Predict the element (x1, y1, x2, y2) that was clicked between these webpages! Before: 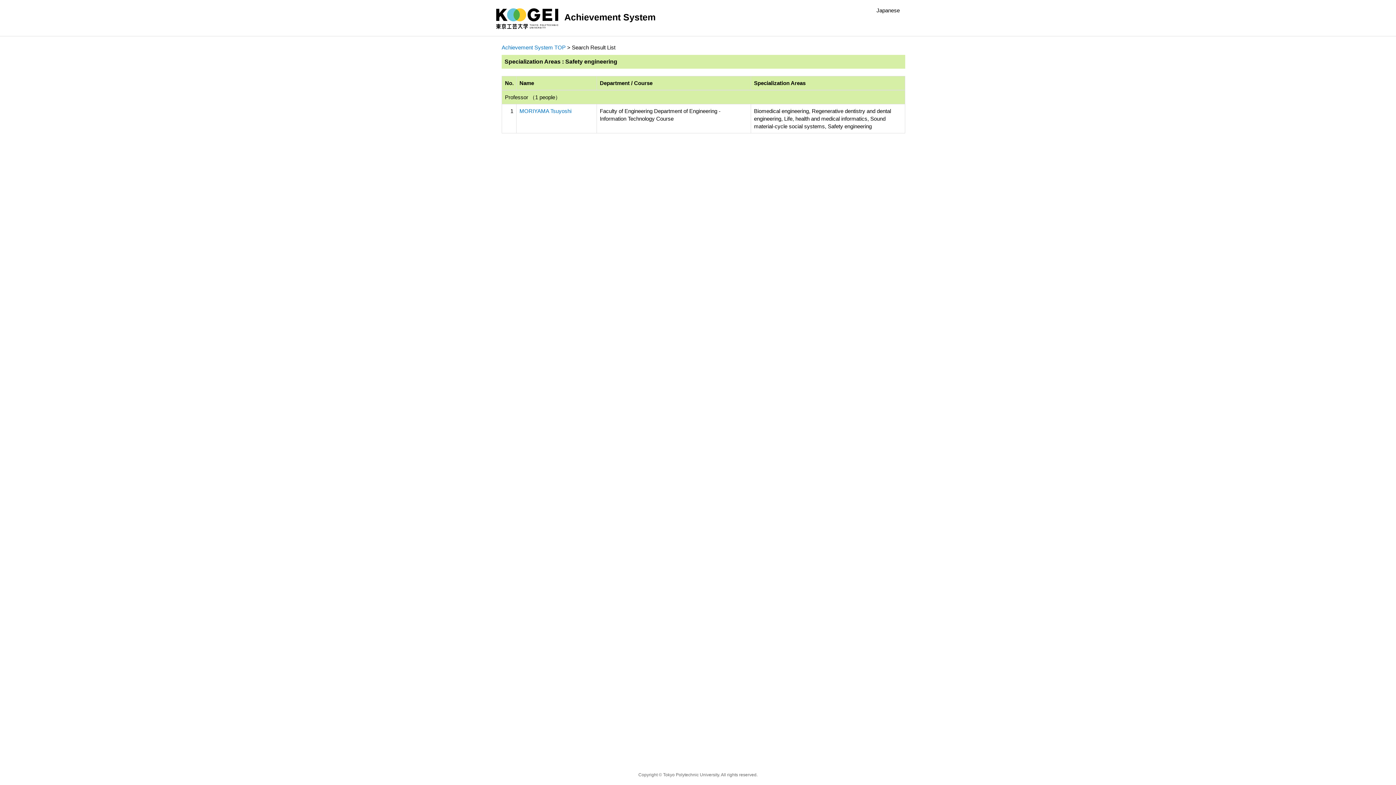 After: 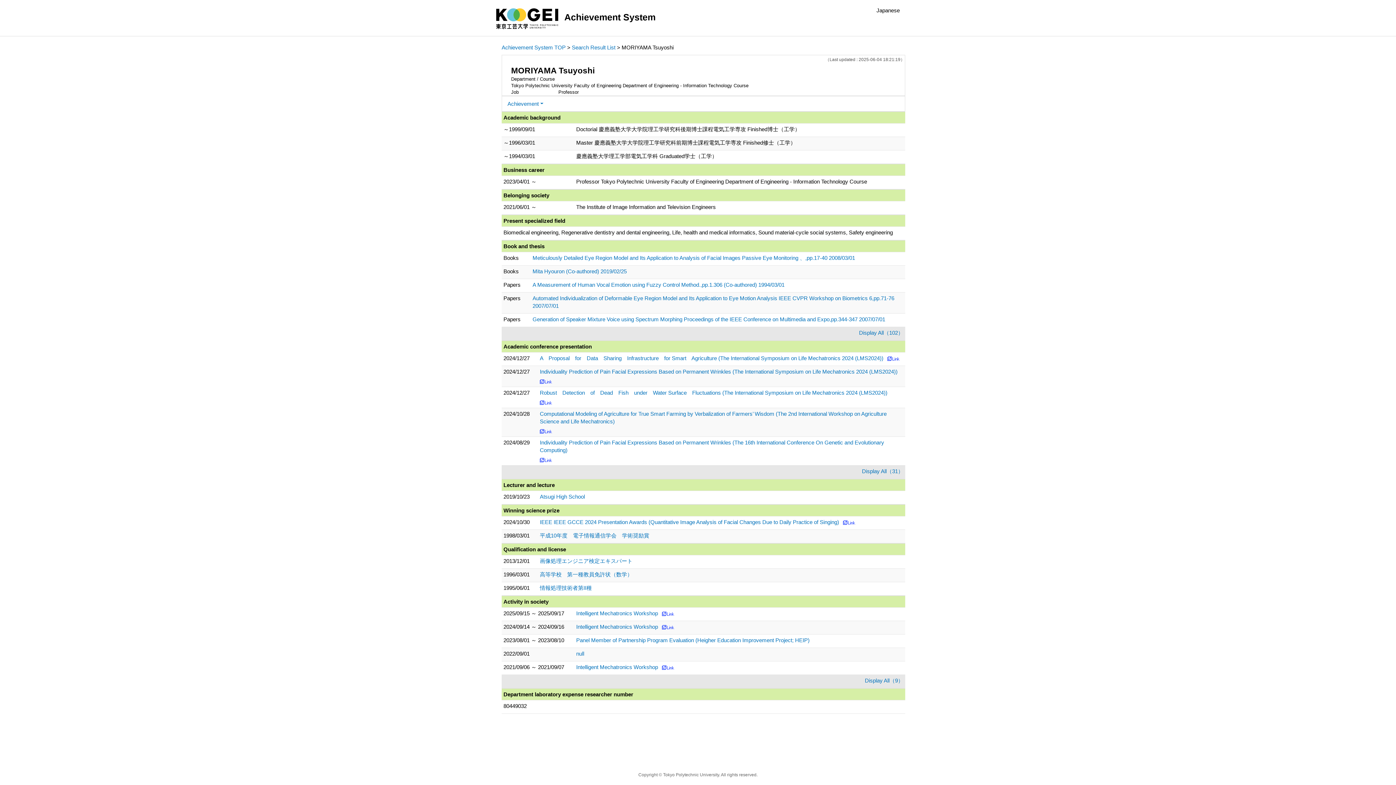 Action: label: MORIYAMA Tsuyoshi bbox: (519, 108, 571, 114)